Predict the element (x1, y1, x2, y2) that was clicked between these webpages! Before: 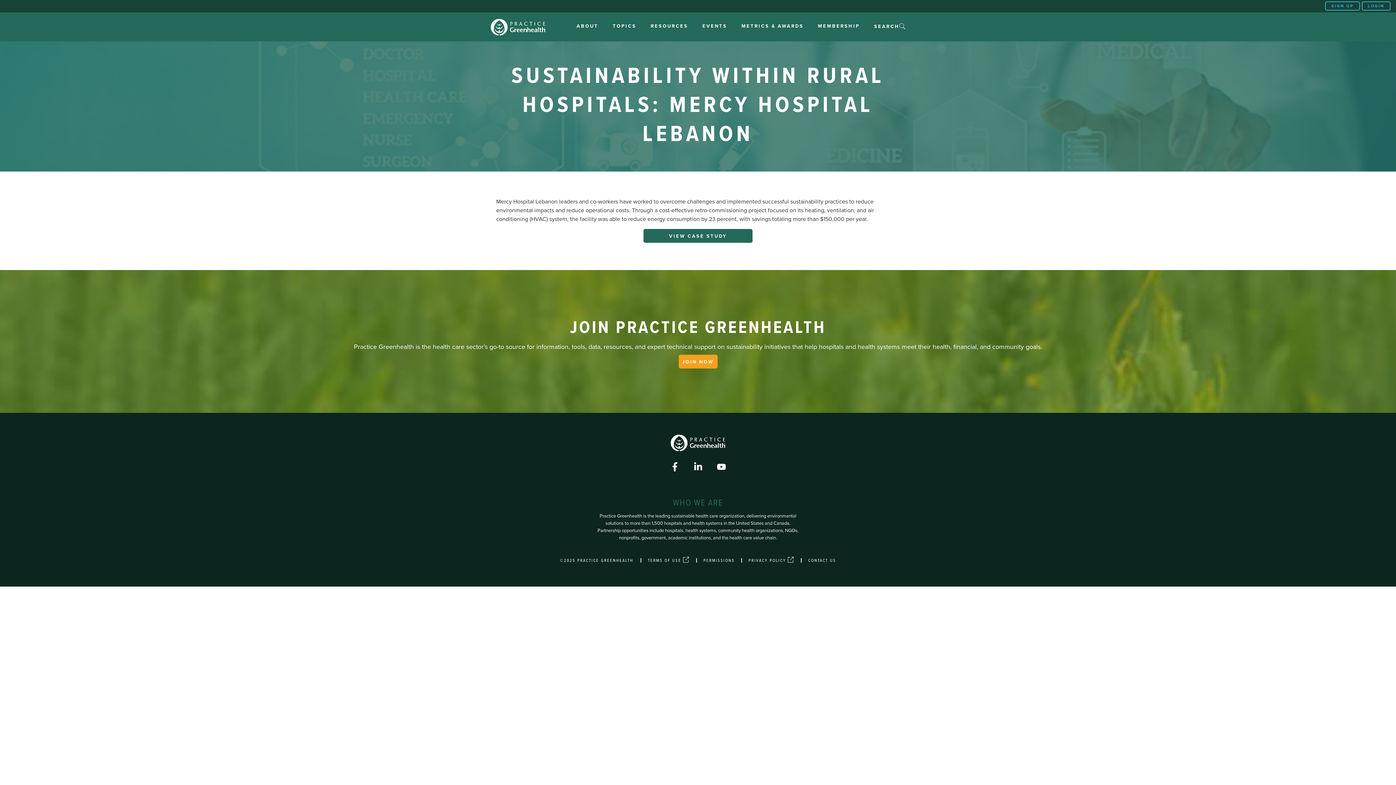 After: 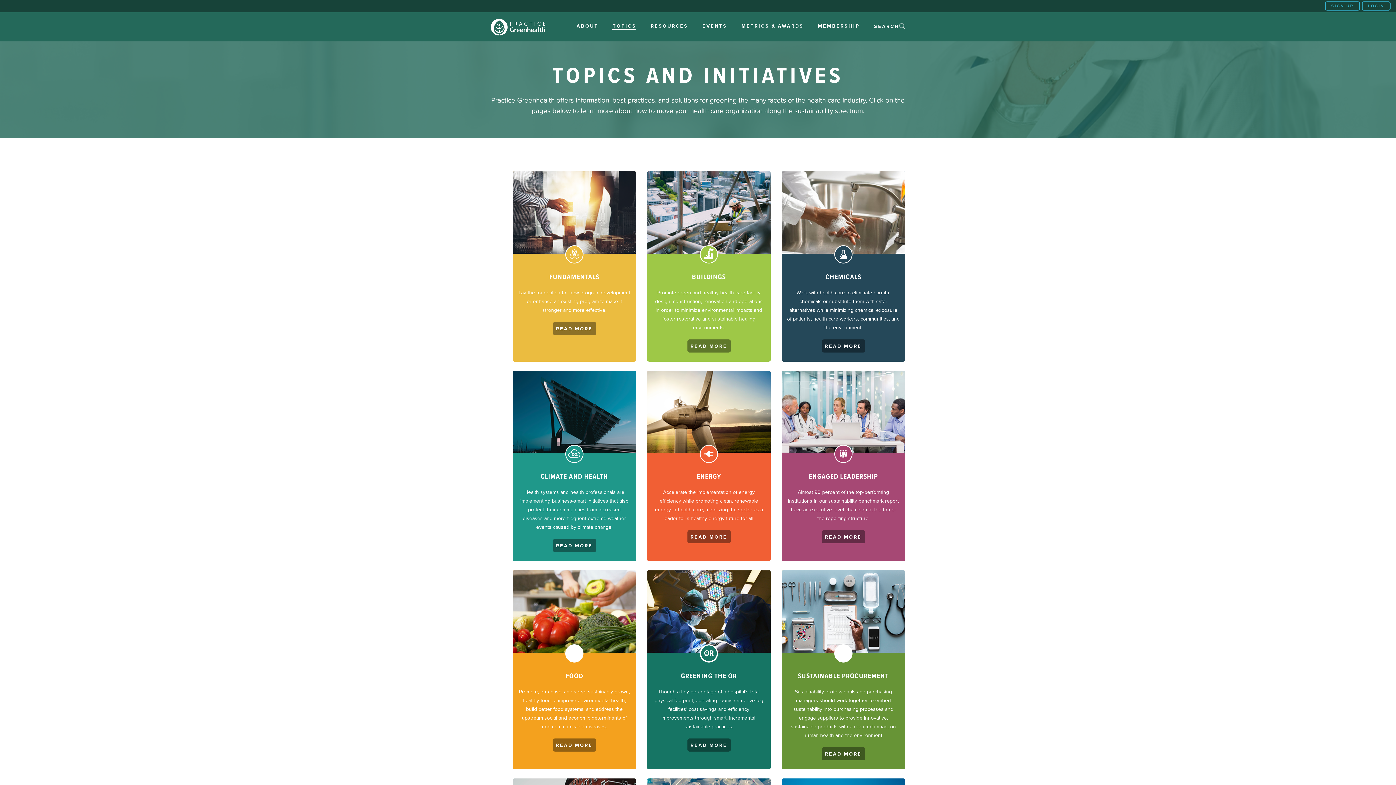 Action: bbox: (607, 12, 645, 41) label: TOPICS